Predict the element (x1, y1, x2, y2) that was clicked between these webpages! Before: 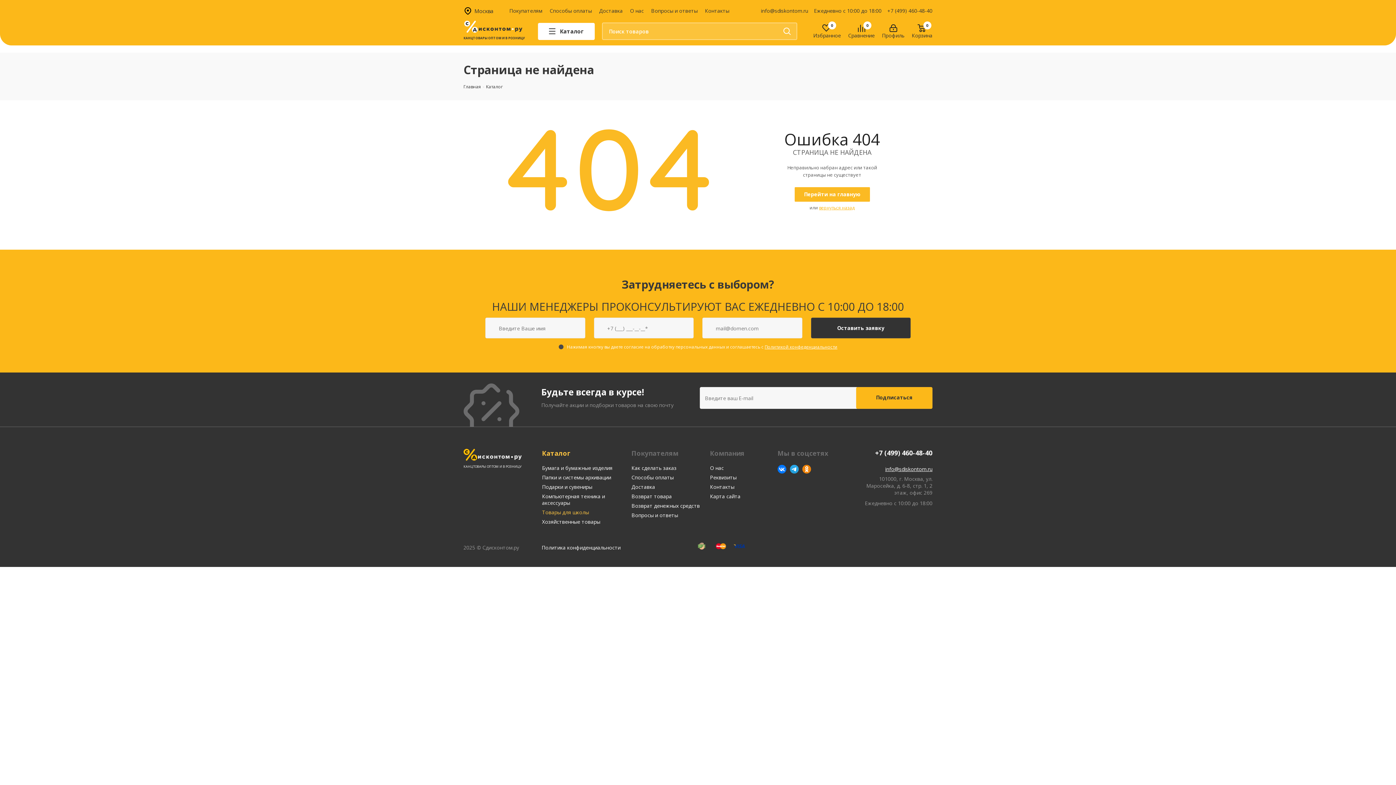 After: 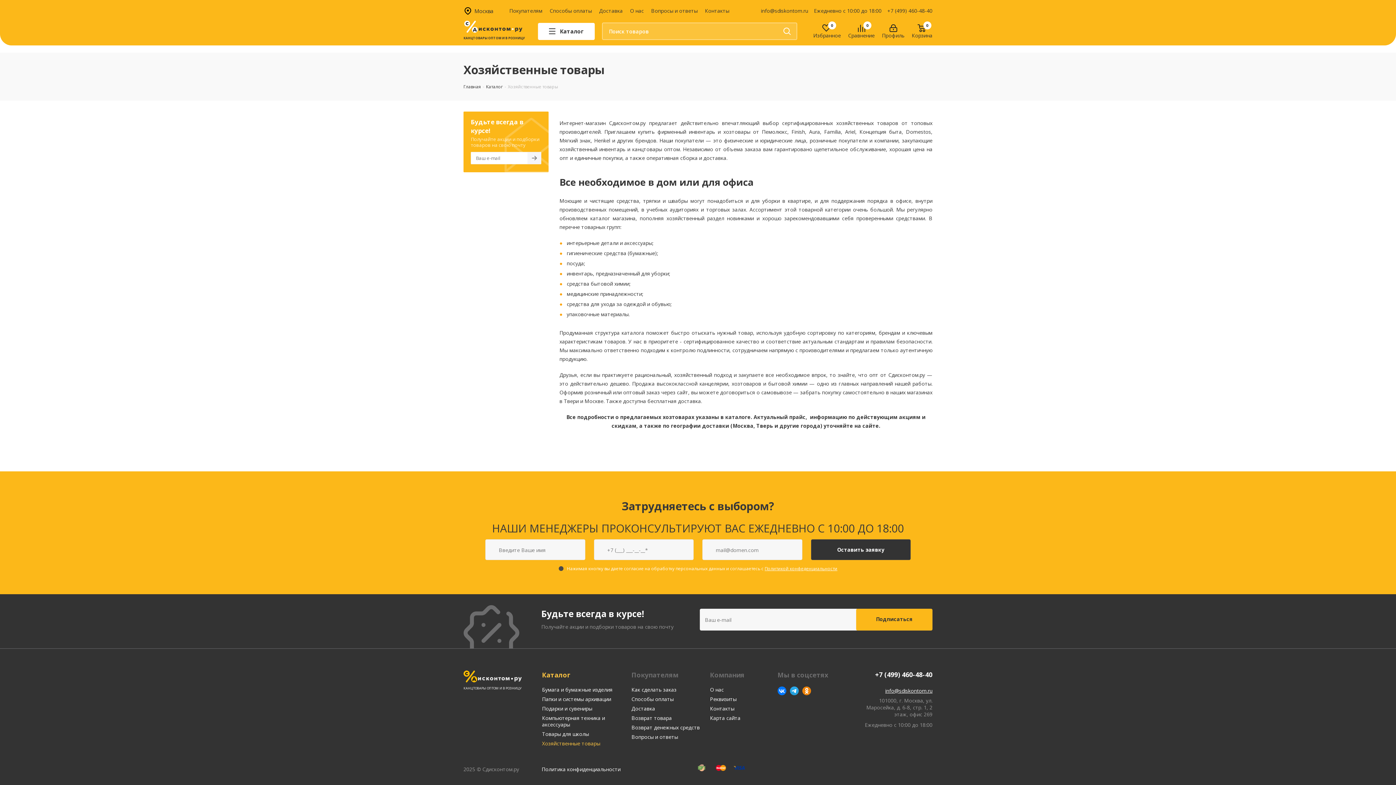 Action: label: Хозяйственные товары bbox: (542, 518, 600, 525)